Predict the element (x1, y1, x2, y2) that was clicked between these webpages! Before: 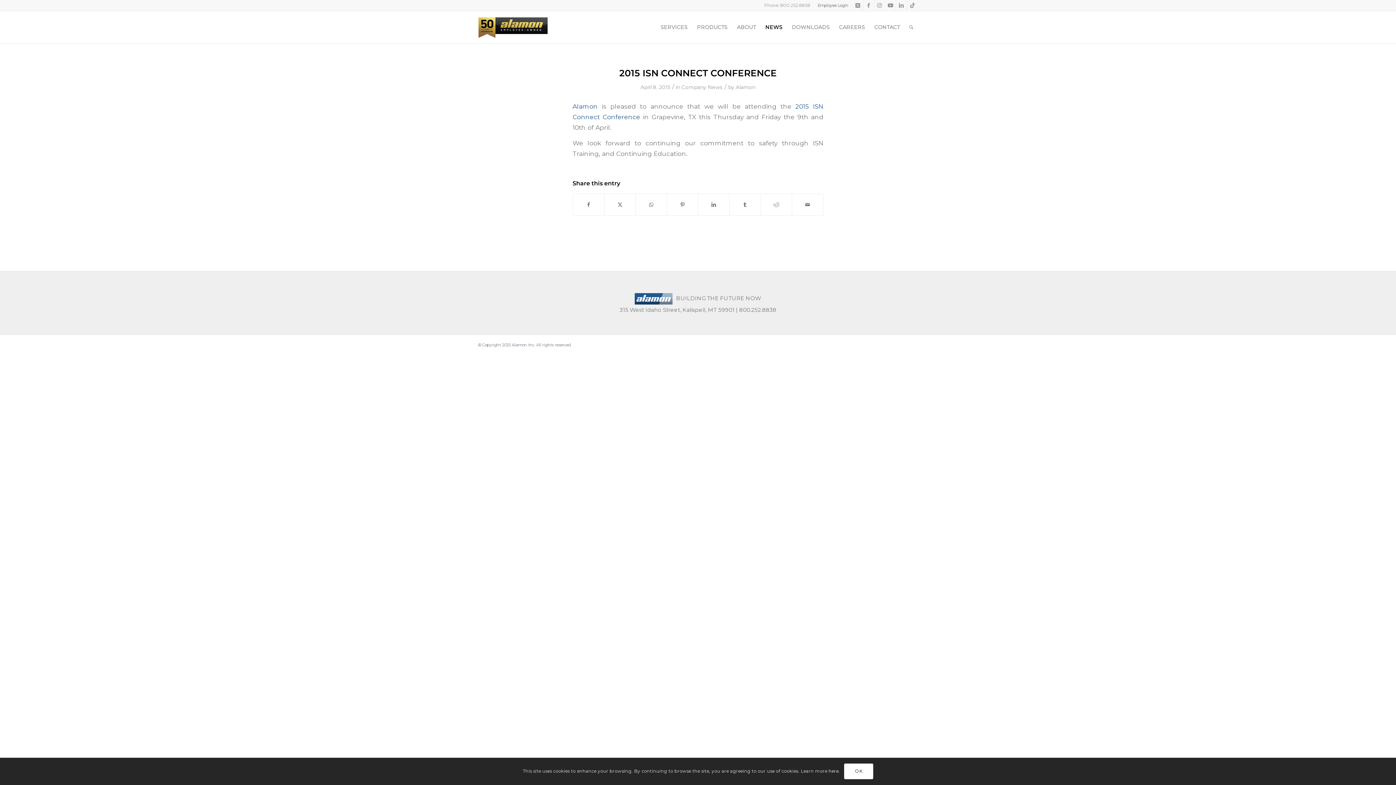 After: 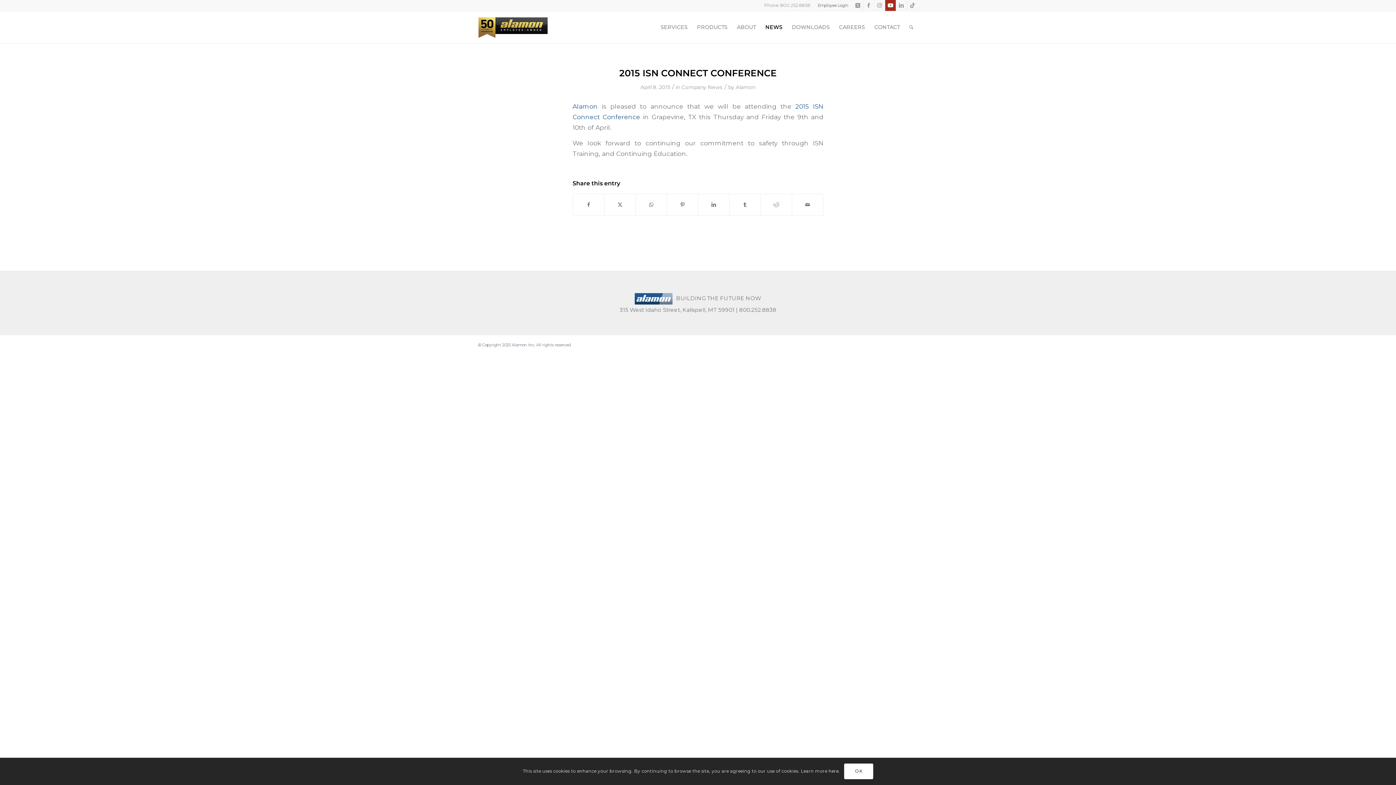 Action: label: Link to Youtube bbox: (885, 0, 896, 10)